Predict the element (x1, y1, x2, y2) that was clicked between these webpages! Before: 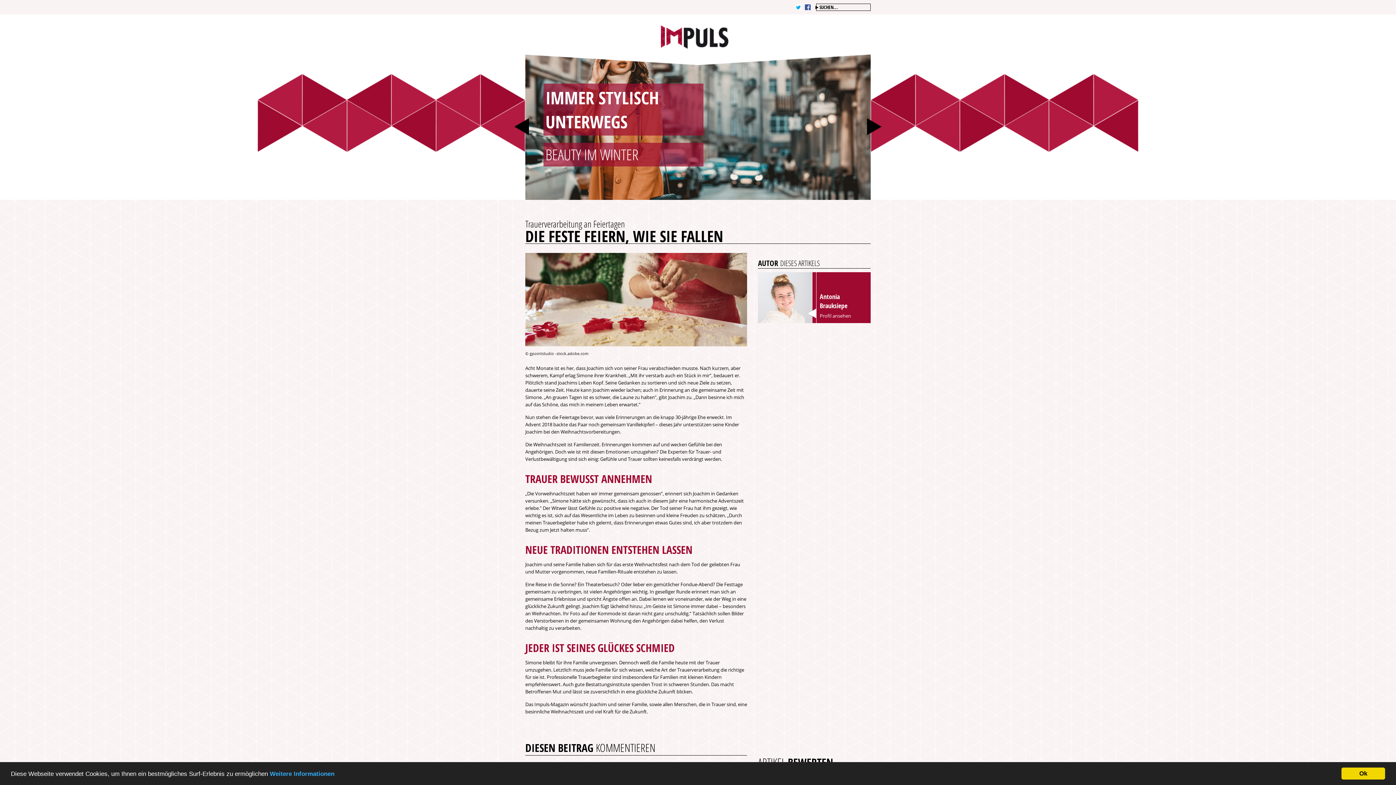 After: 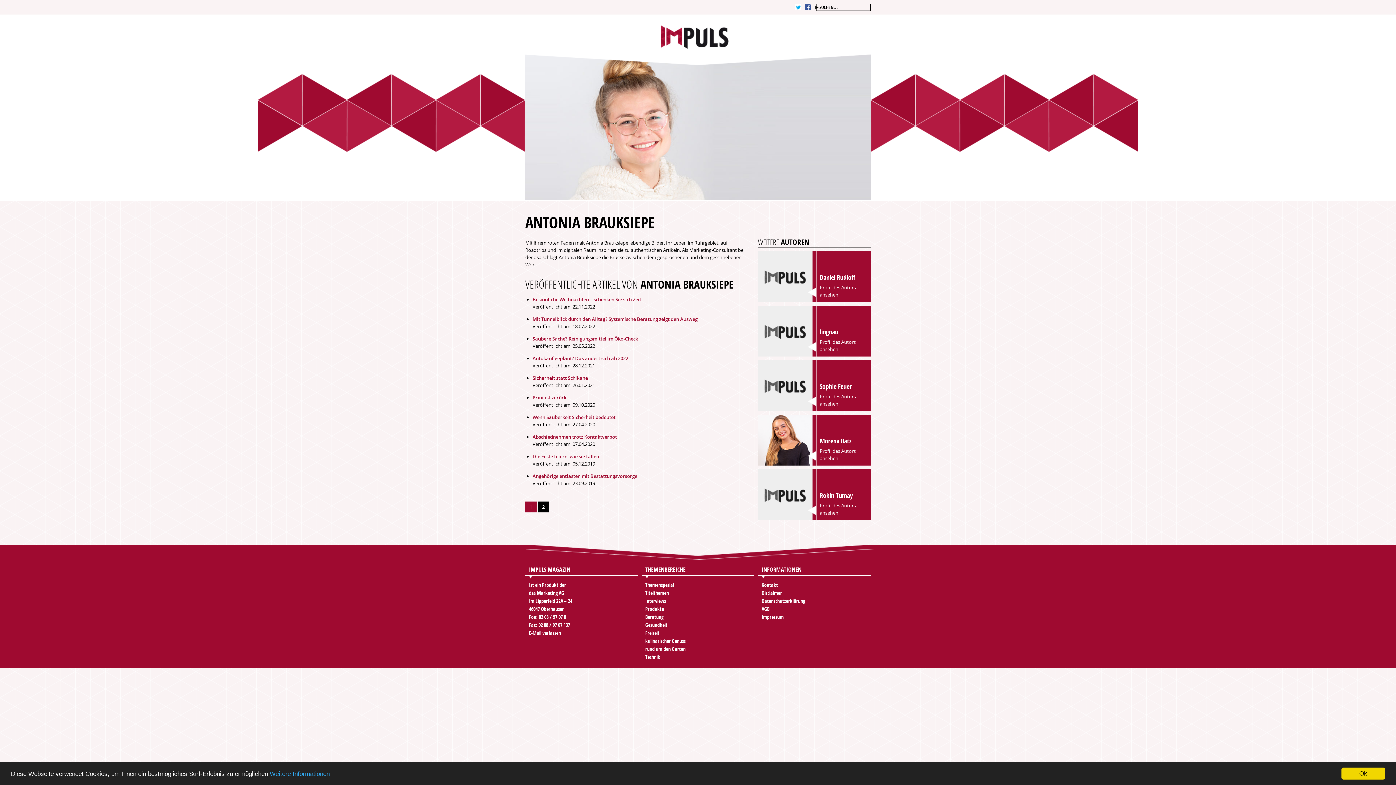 Action: bbox: (758, 272, 812, 323)